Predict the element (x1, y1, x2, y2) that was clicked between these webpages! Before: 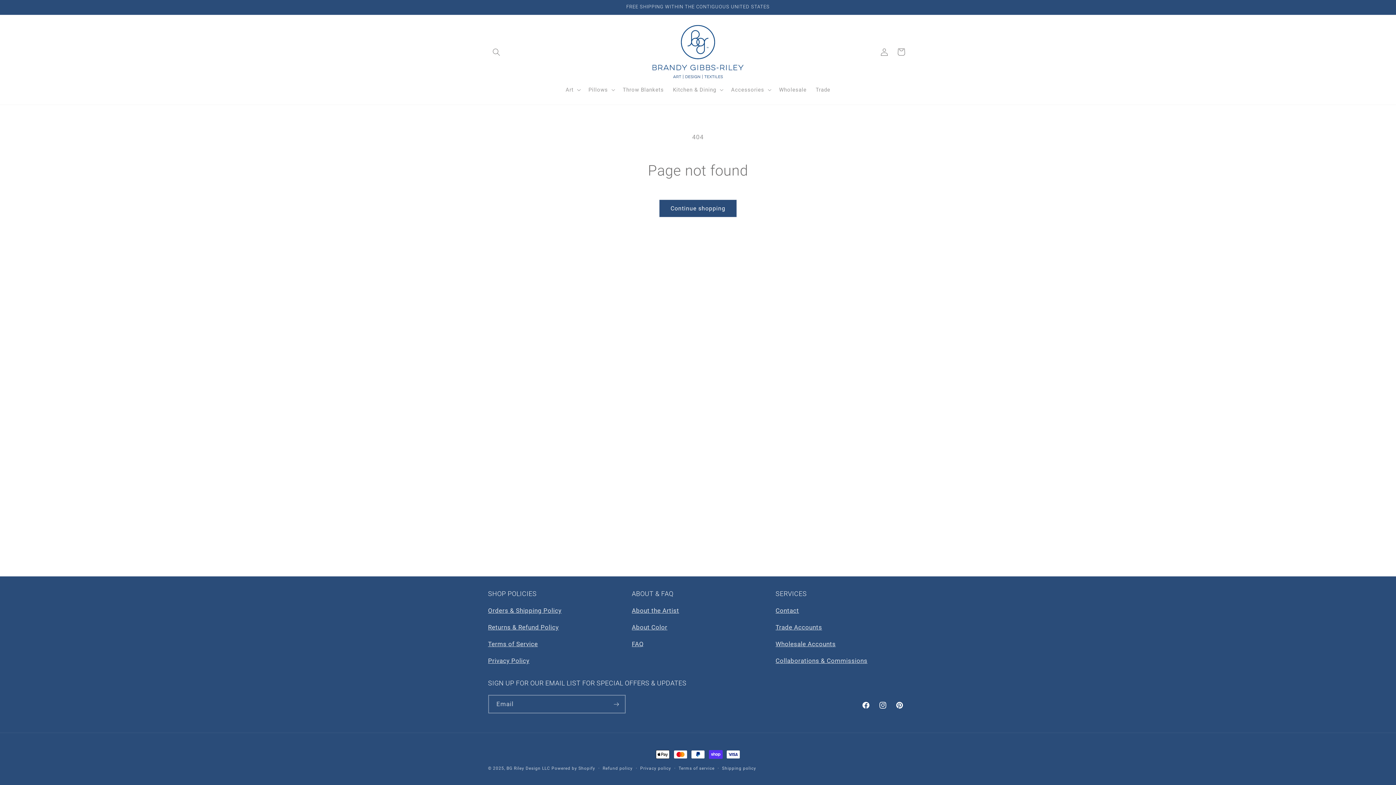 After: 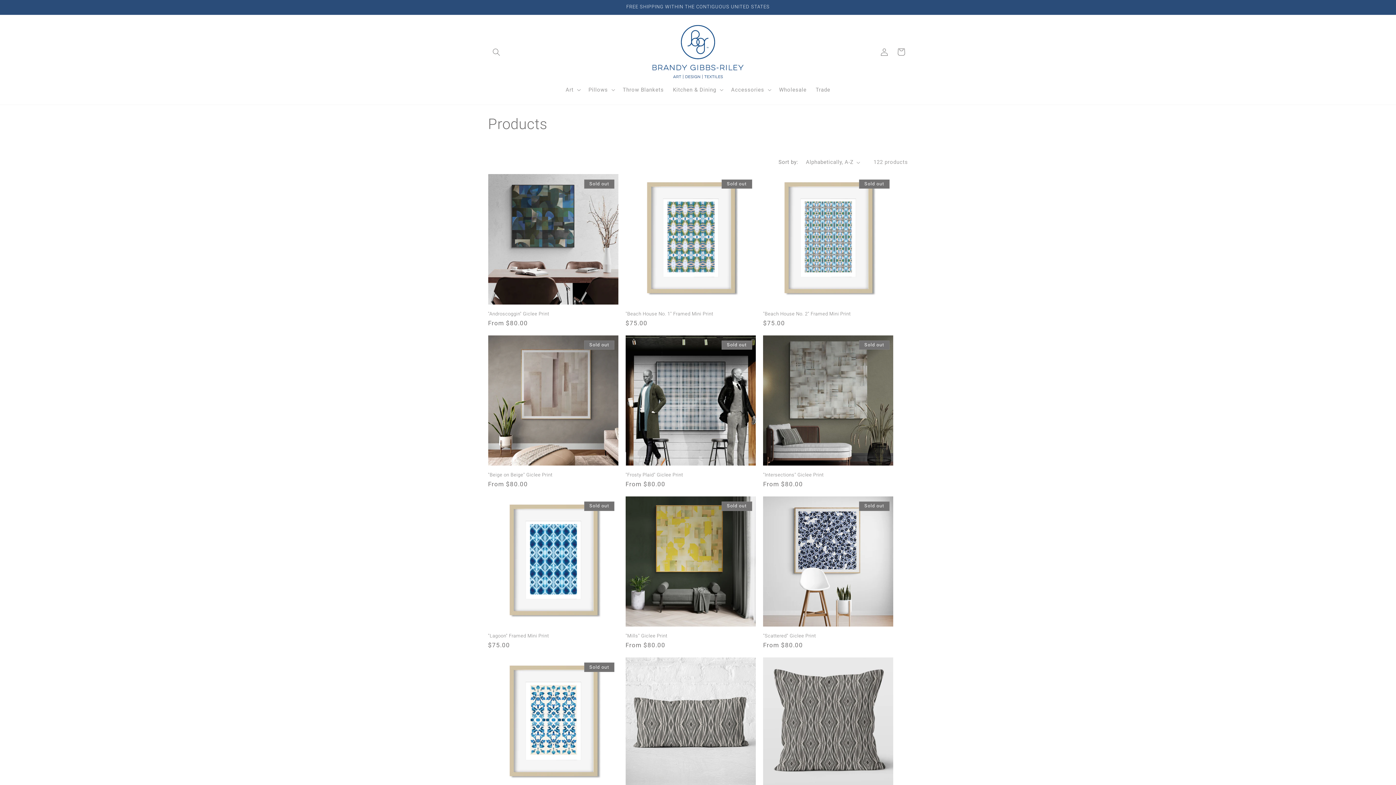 Action: label: Continue shopping bbox: (659, 199, 737, 217)